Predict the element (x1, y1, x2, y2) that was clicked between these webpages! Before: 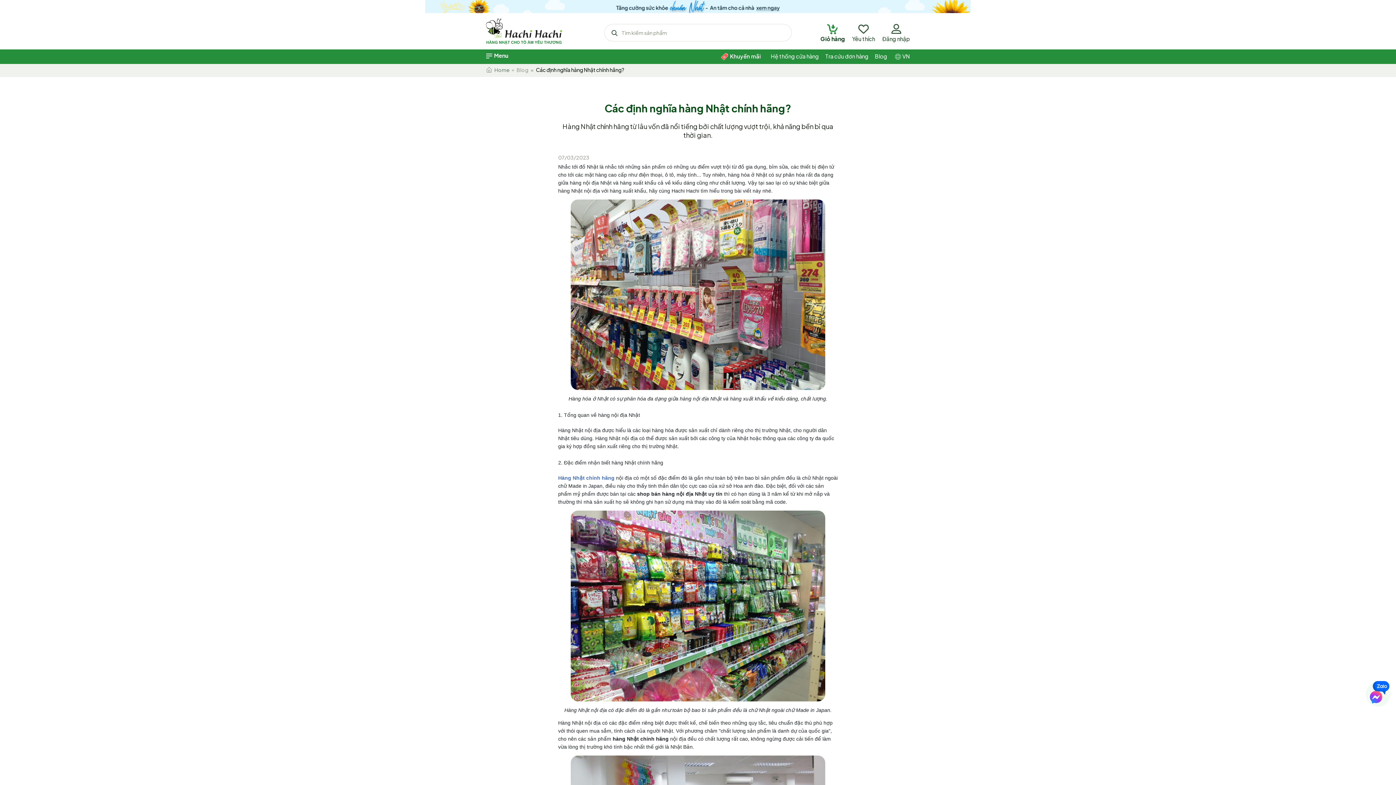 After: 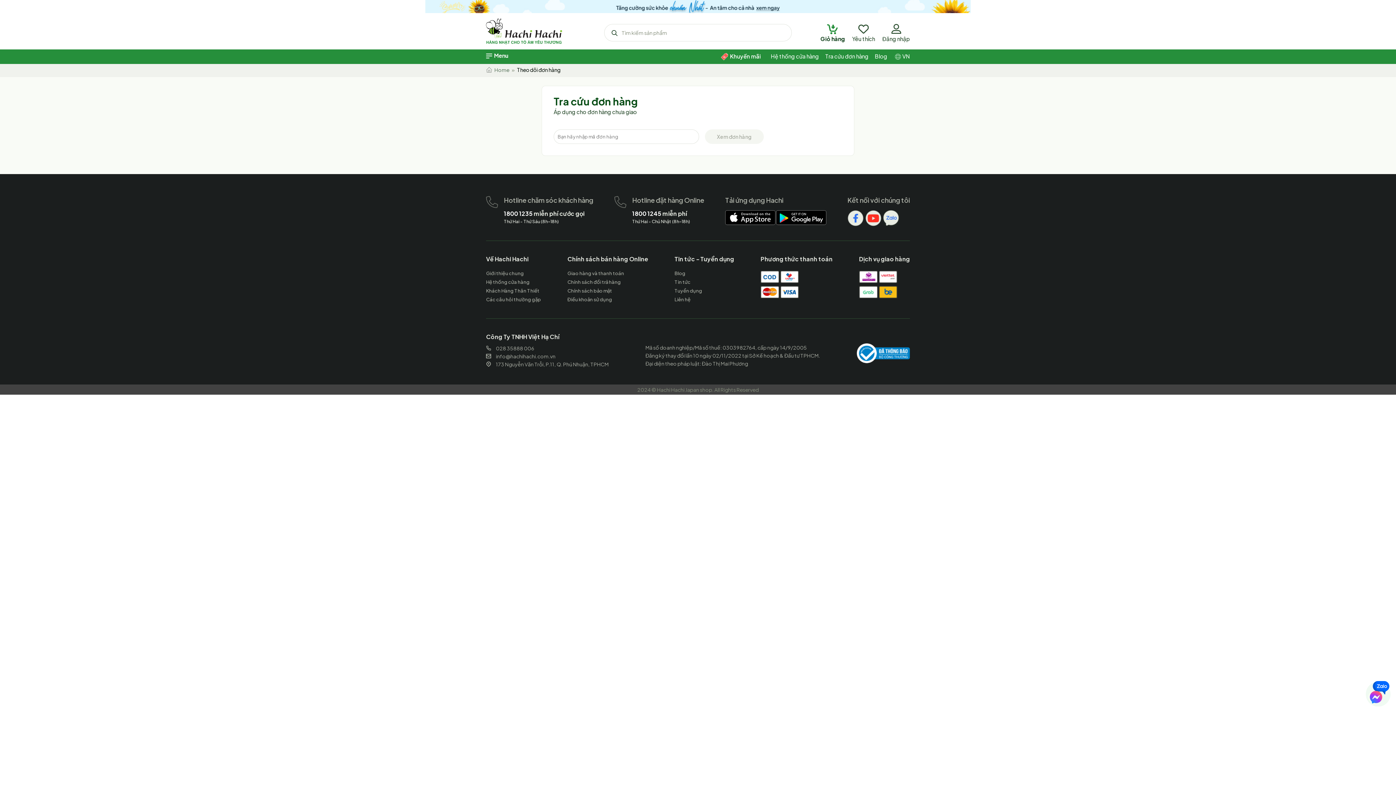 Action: bbox: (825, 52, 868, 61) label: Tra cứu đơn hàng